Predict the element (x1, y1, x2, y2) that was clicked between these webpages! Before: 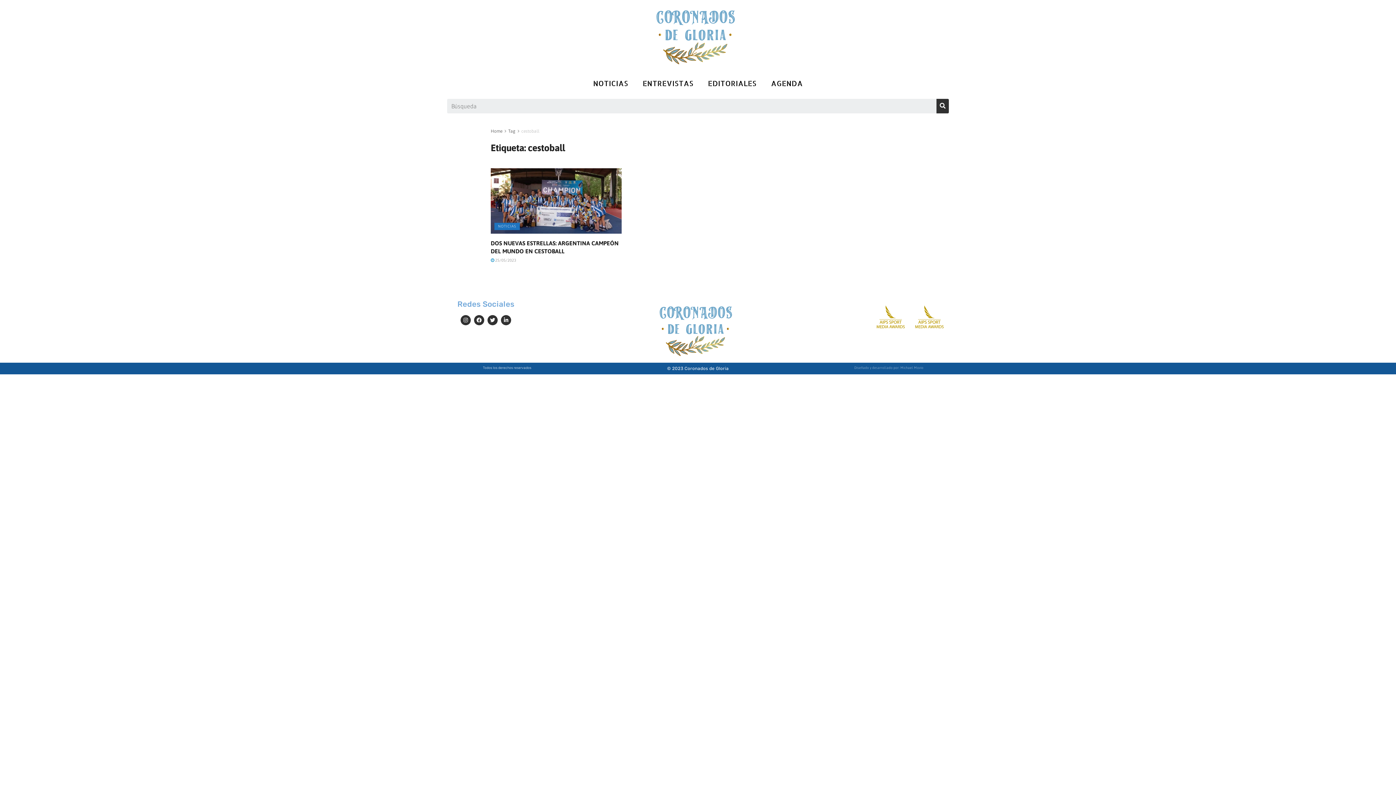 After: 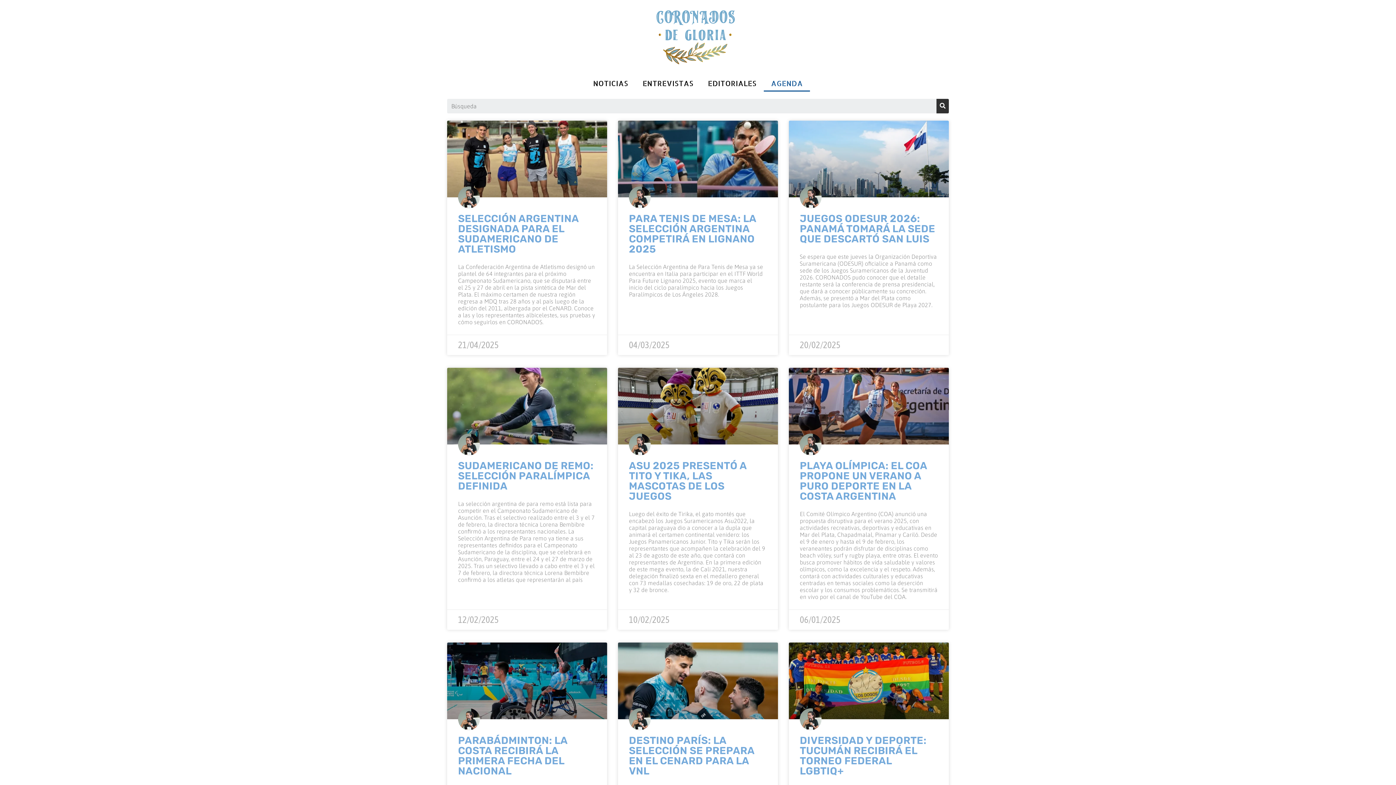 Action: bbox: (763, 74, 810, 91) label: AGENDA